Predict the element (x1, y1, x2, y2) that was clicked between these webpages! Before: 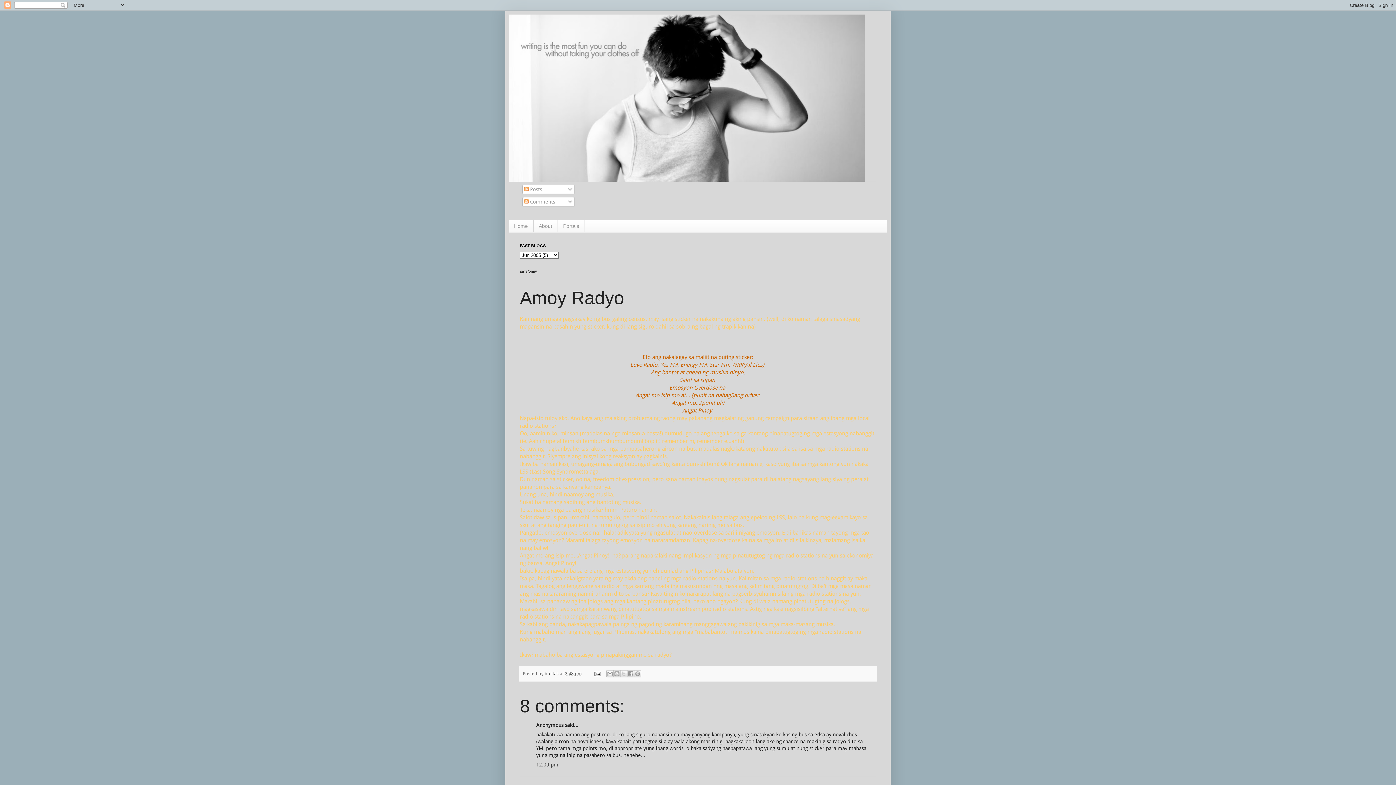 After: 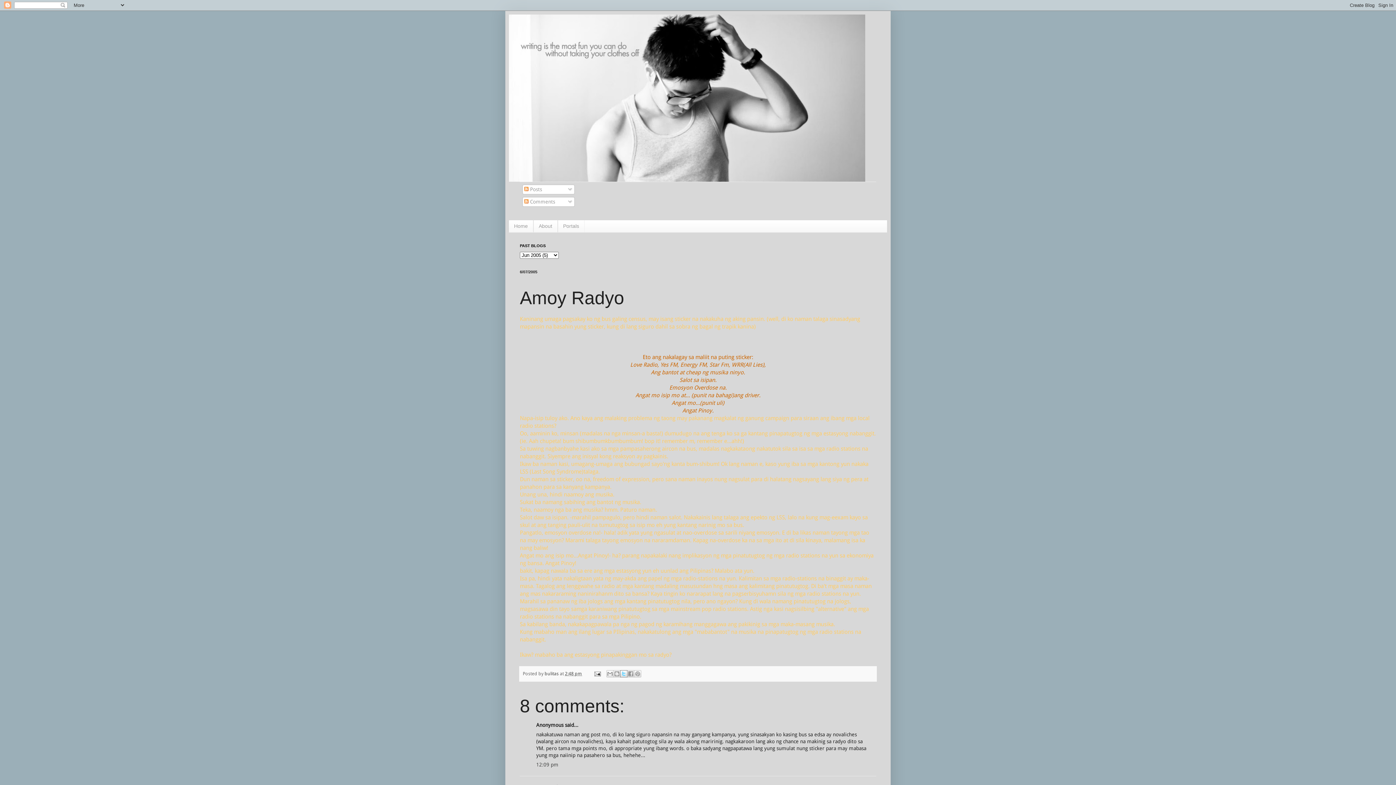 Action: label: Share to X bbox: (620, 670, 627, 677)